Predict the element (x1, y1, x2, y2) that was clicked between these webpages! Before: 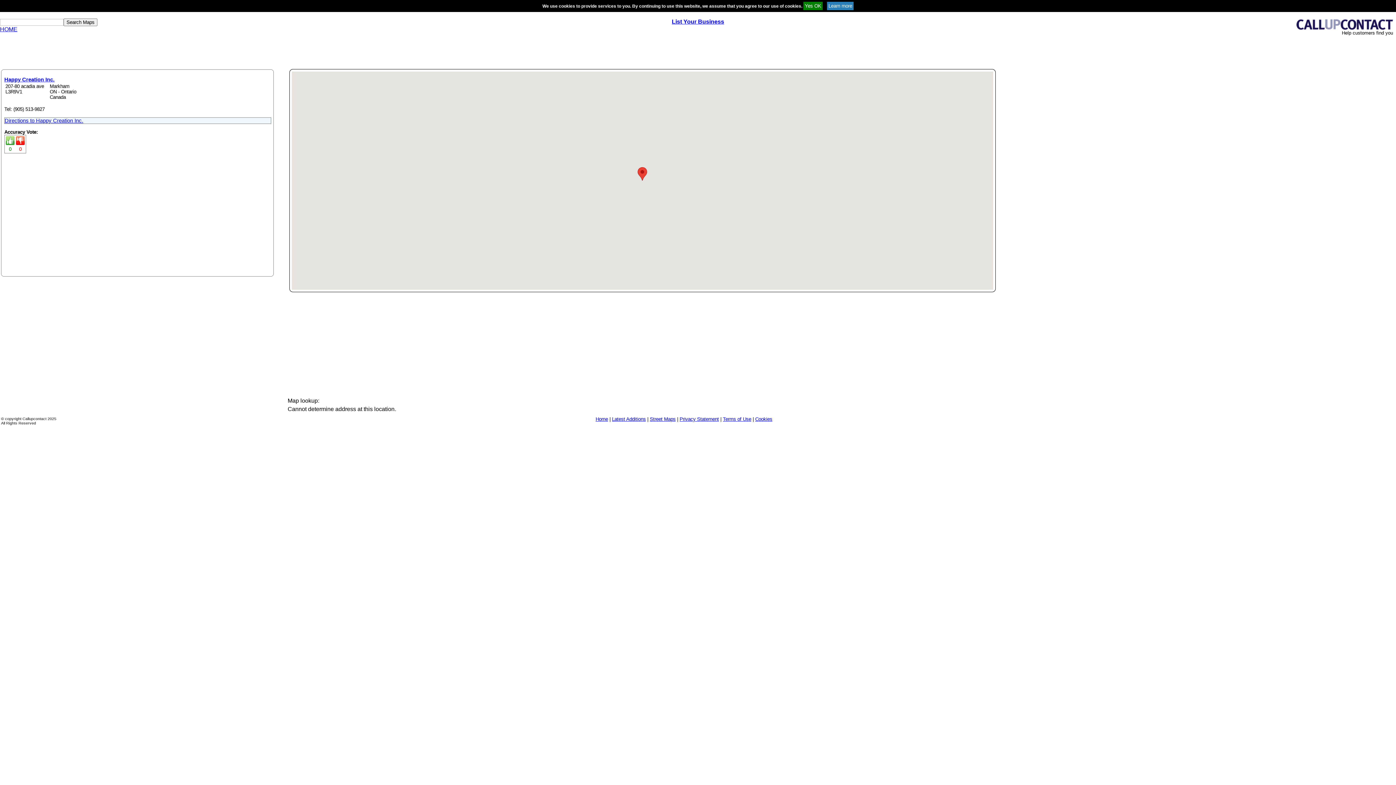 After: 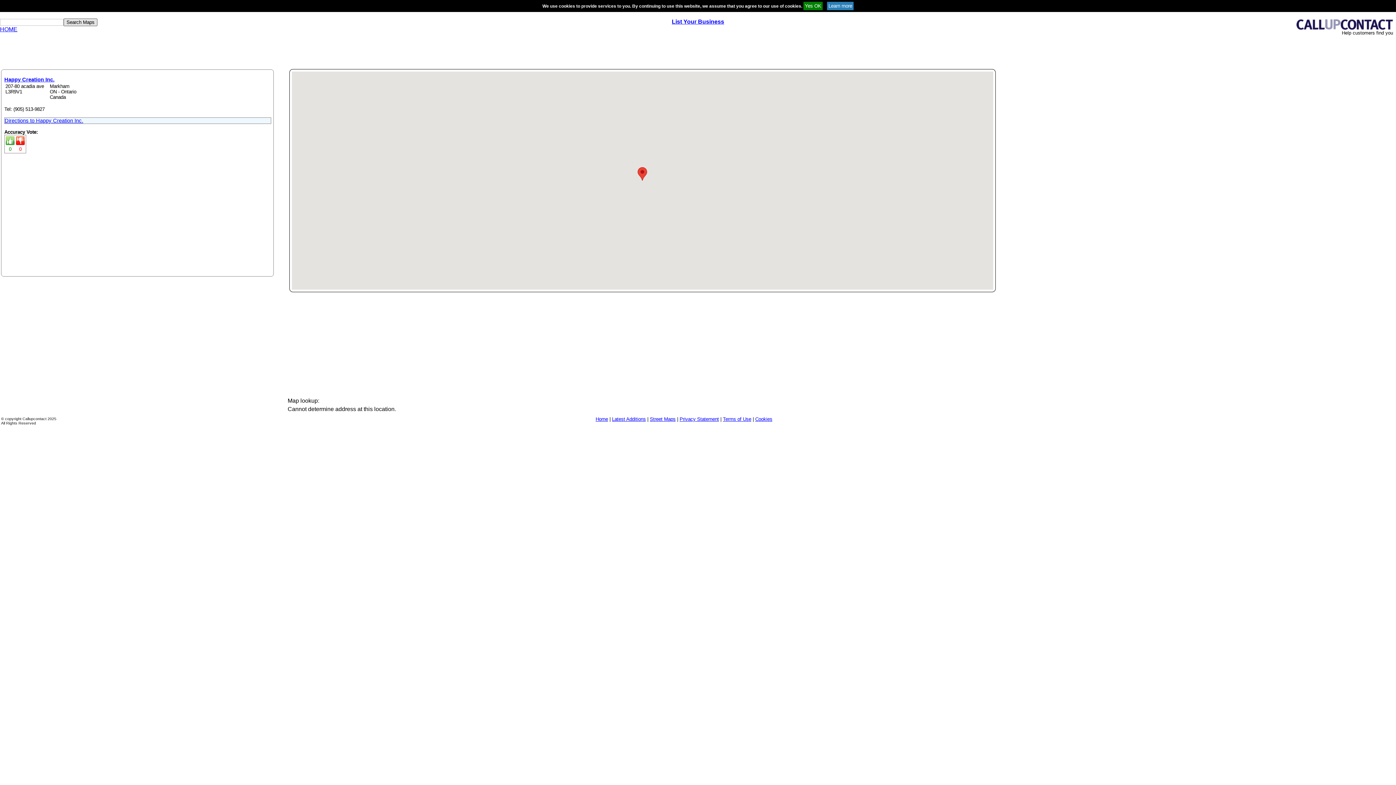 Action: label: Search Maps bbox: (63, 18, 97, 26)